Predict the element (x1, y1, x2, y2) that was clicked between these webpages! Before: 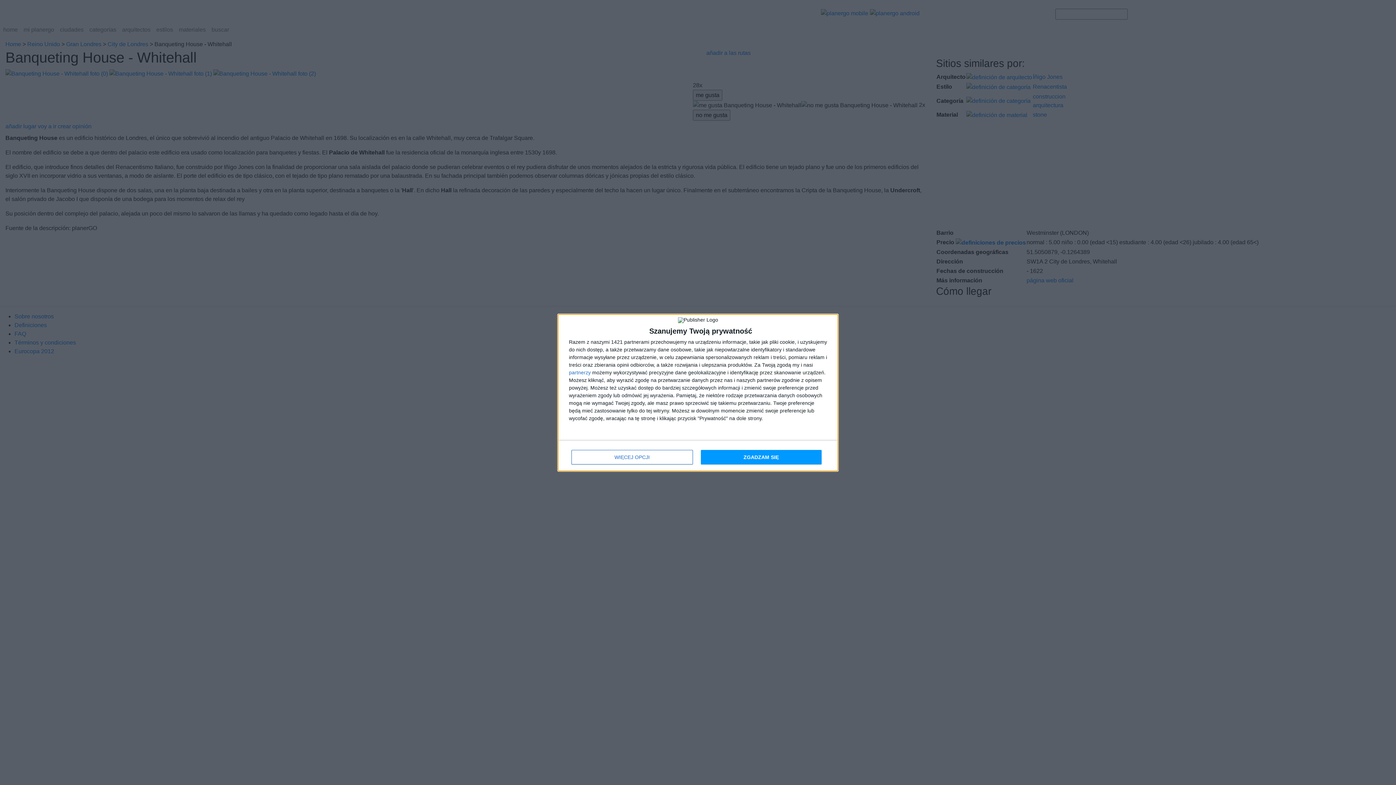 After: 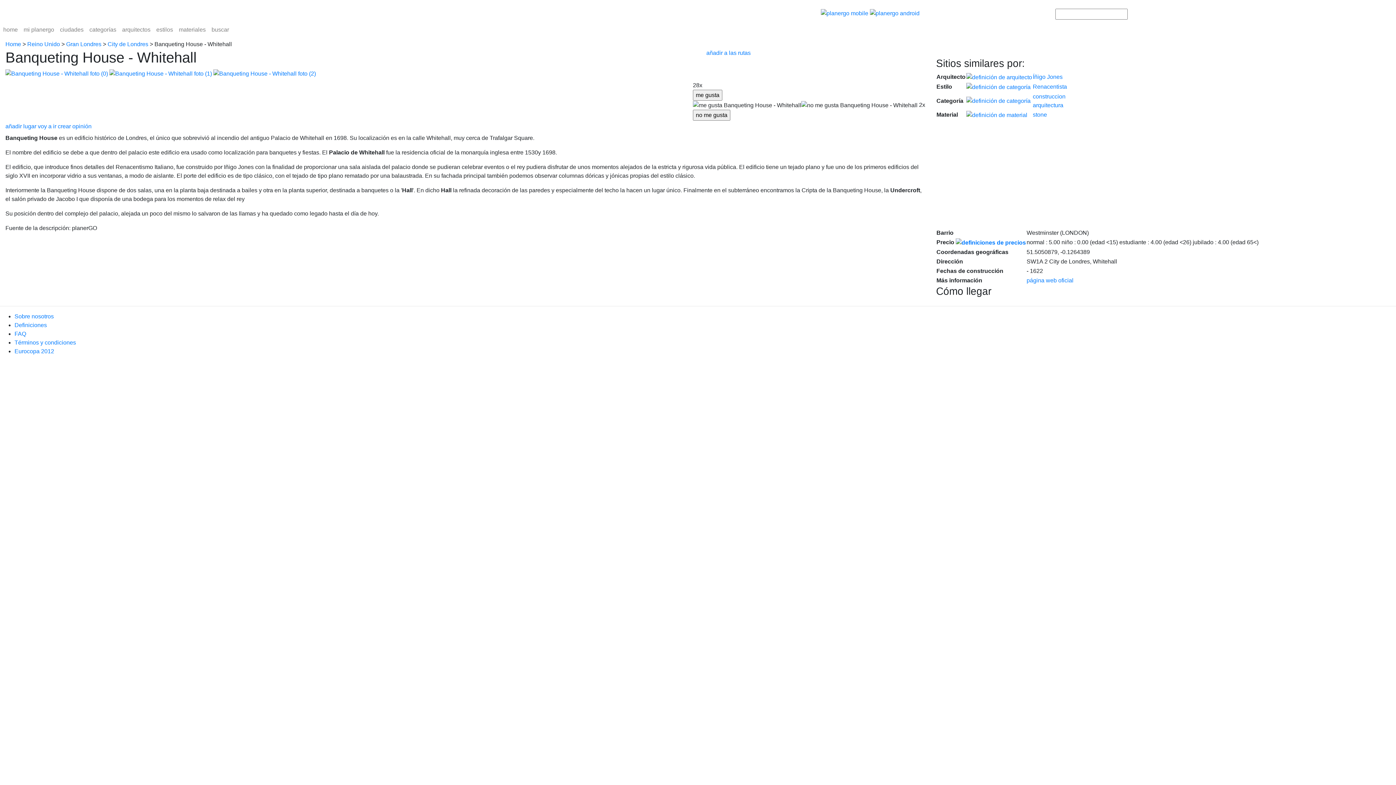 Action: label: ZGADZAM SIĘ bbox: (700, 450, 821, 464)